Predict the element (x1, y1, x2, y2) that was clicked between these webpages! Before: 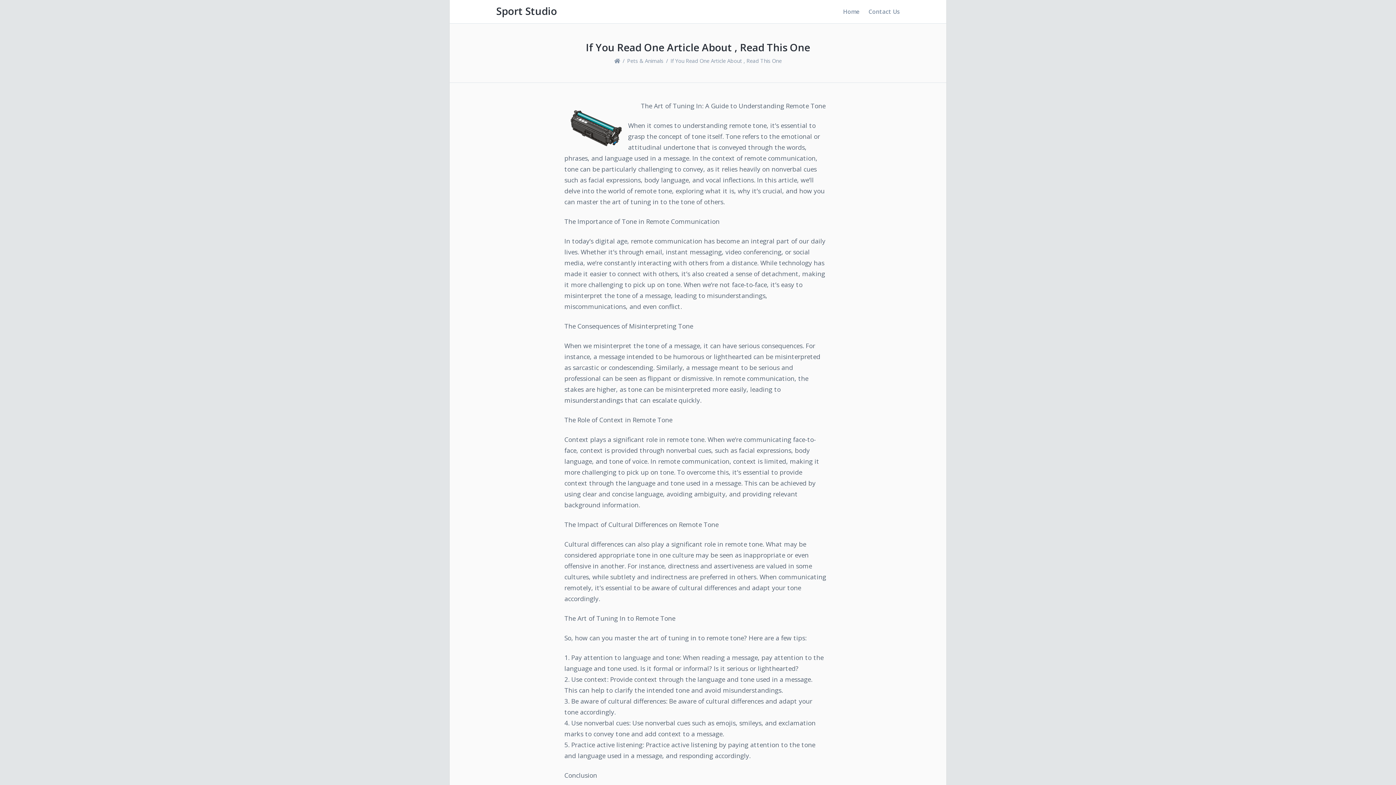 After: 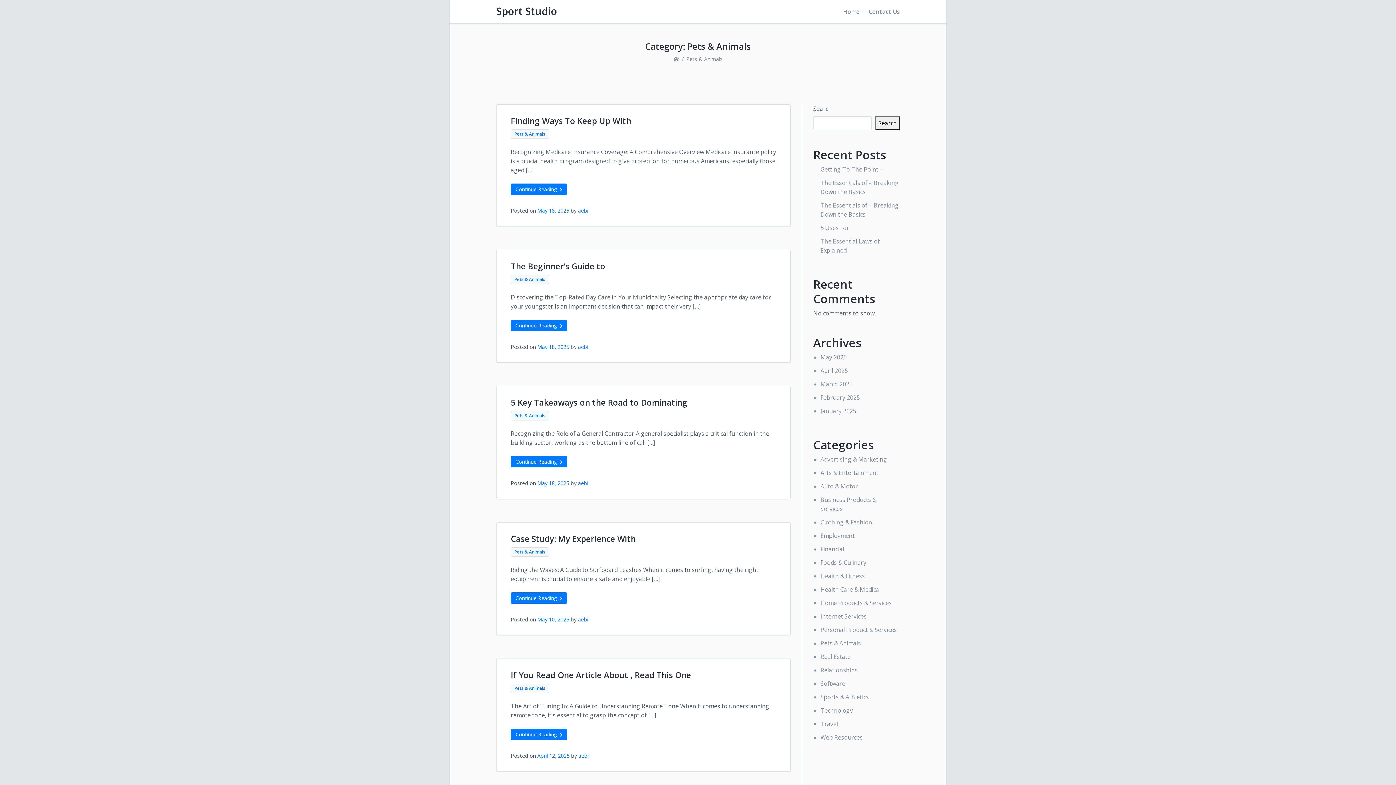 Action: bbox: (627, 57, 663, 64) label: Pets & Animals